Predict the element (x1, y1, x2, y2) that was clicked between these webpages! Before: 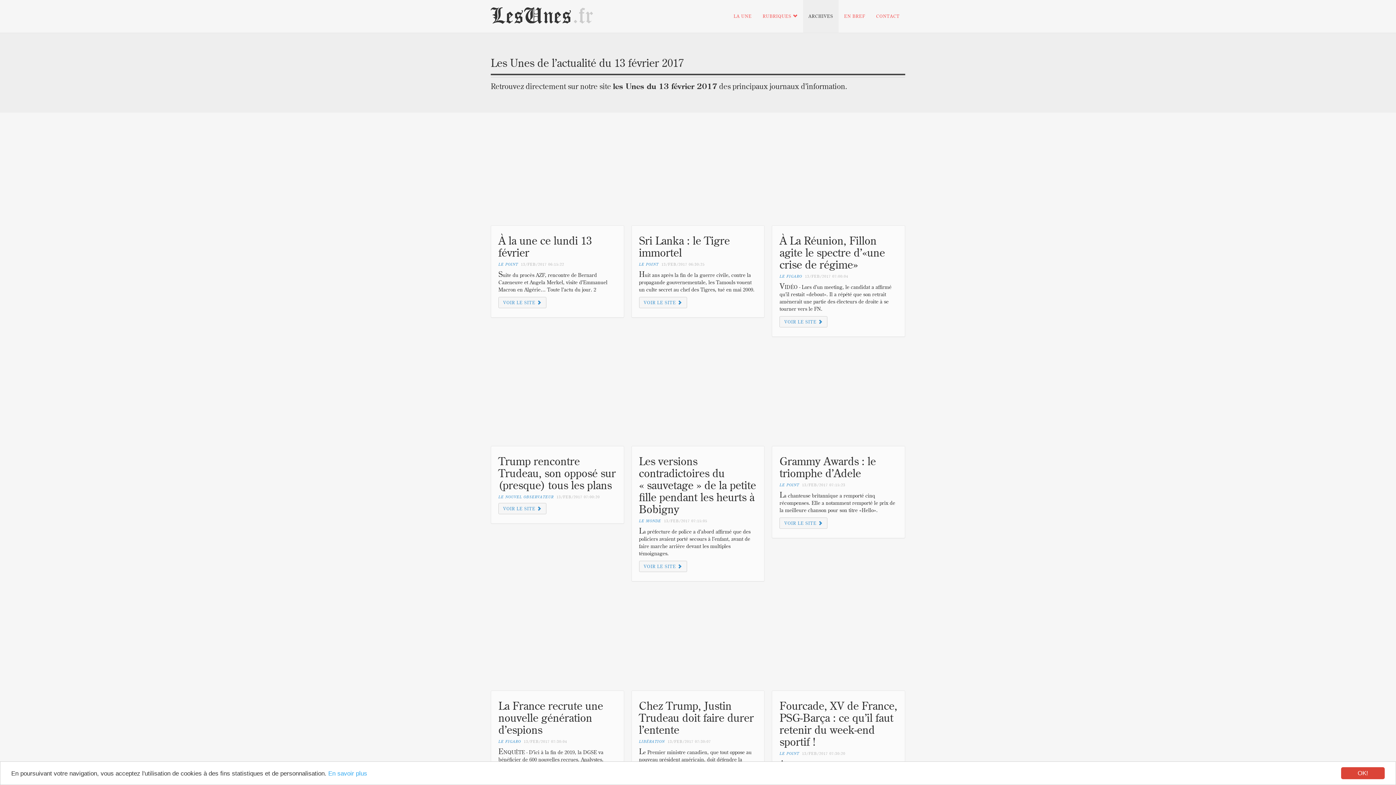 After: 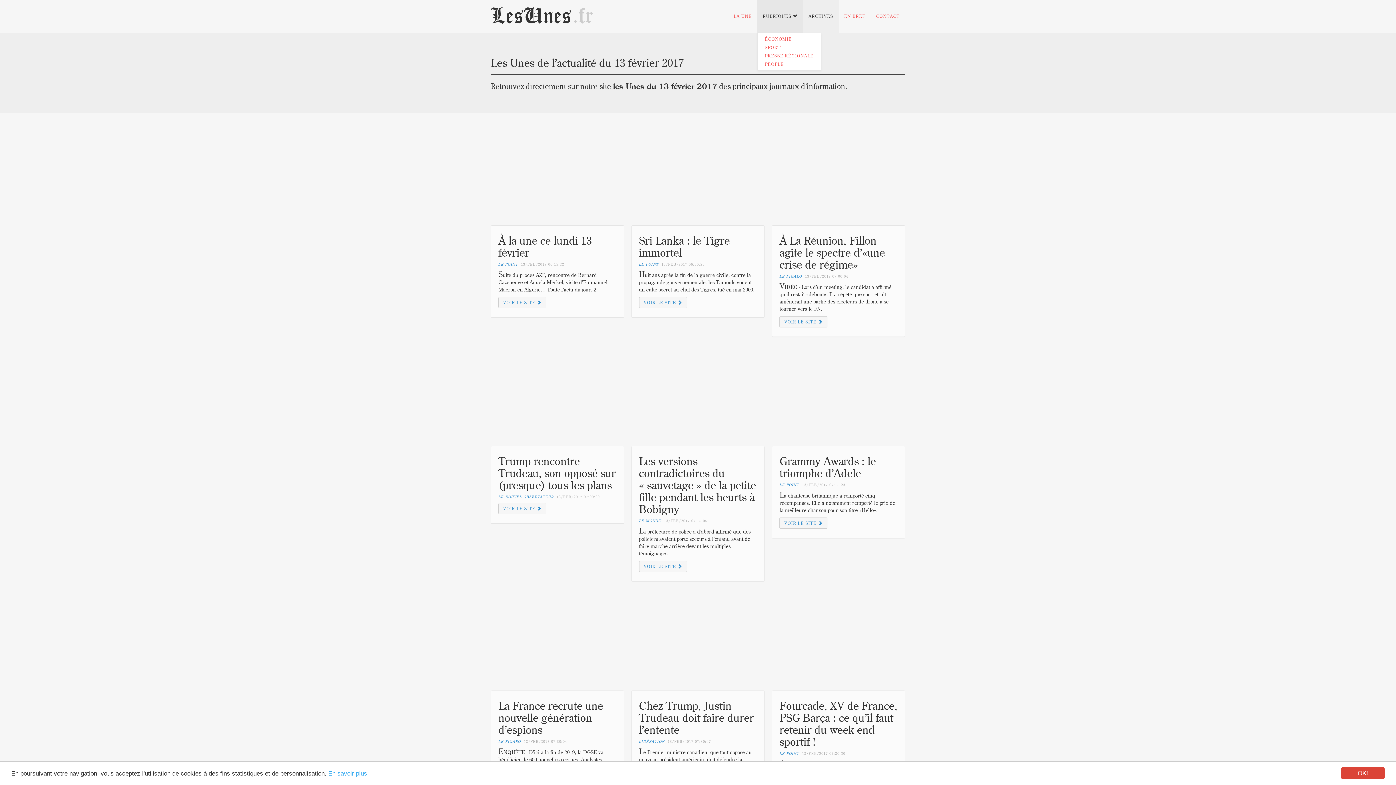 Action: label: RUBRIQUES  bbox: (757, 0, 803, 32)